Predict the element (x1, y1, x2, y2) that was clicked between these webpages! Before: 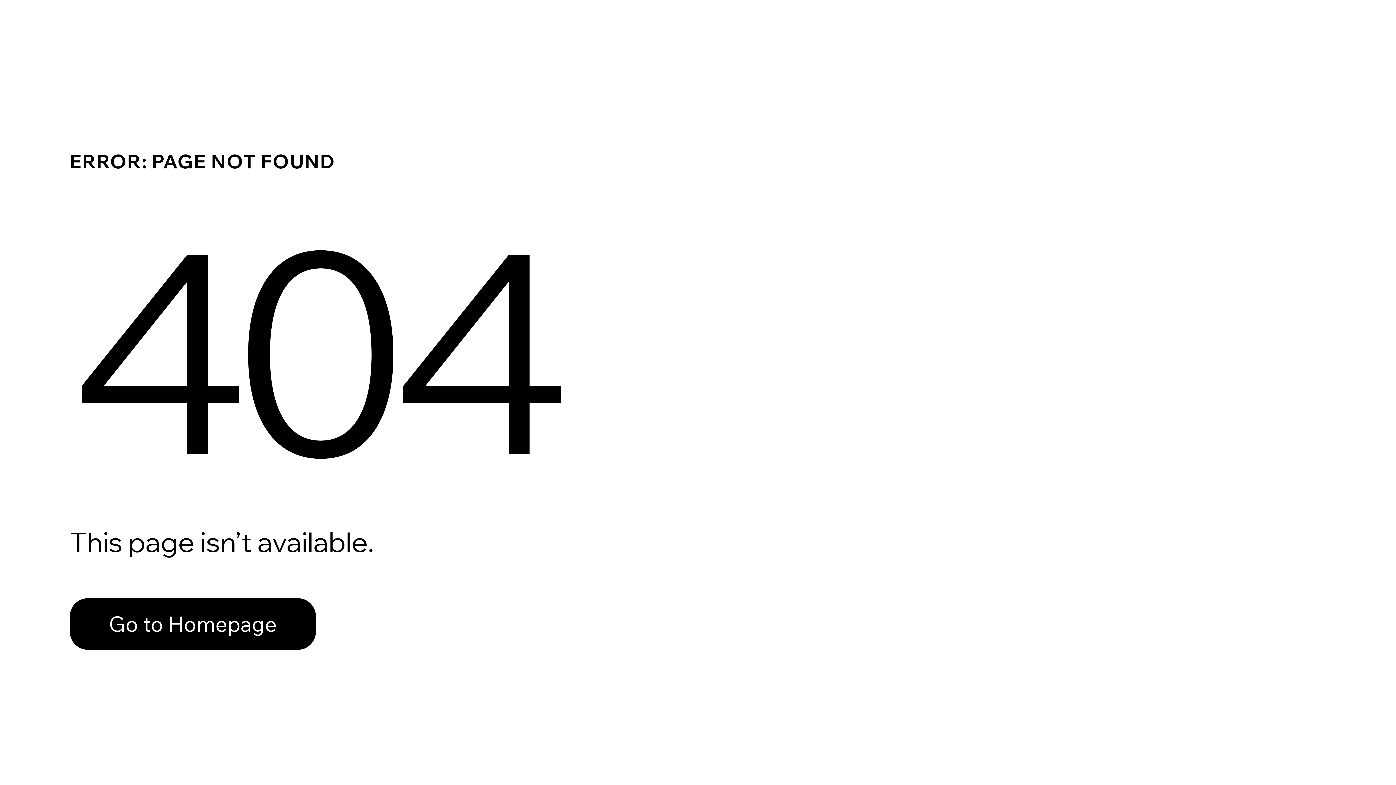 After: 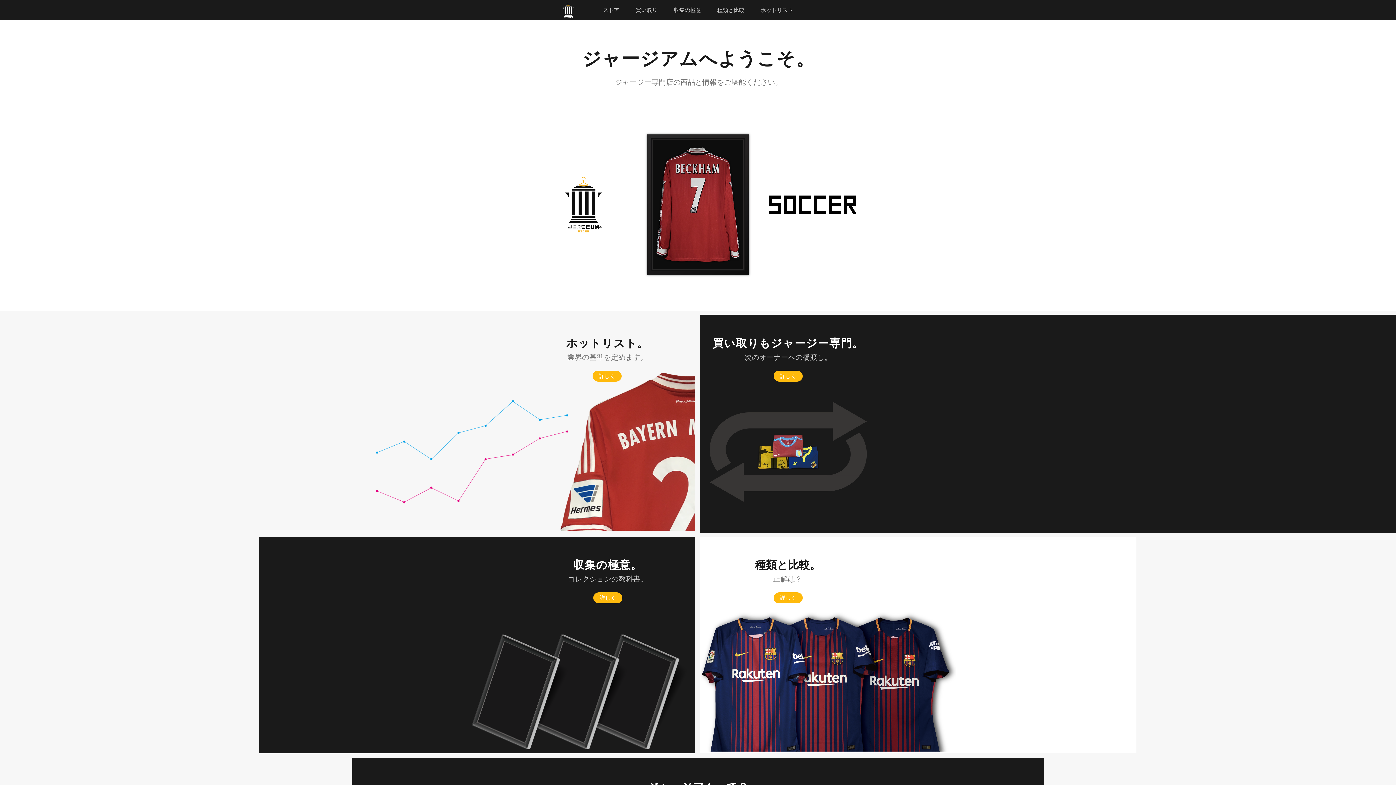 Action: label: Go to Homepage bbox: (69, 582, 768, 659)